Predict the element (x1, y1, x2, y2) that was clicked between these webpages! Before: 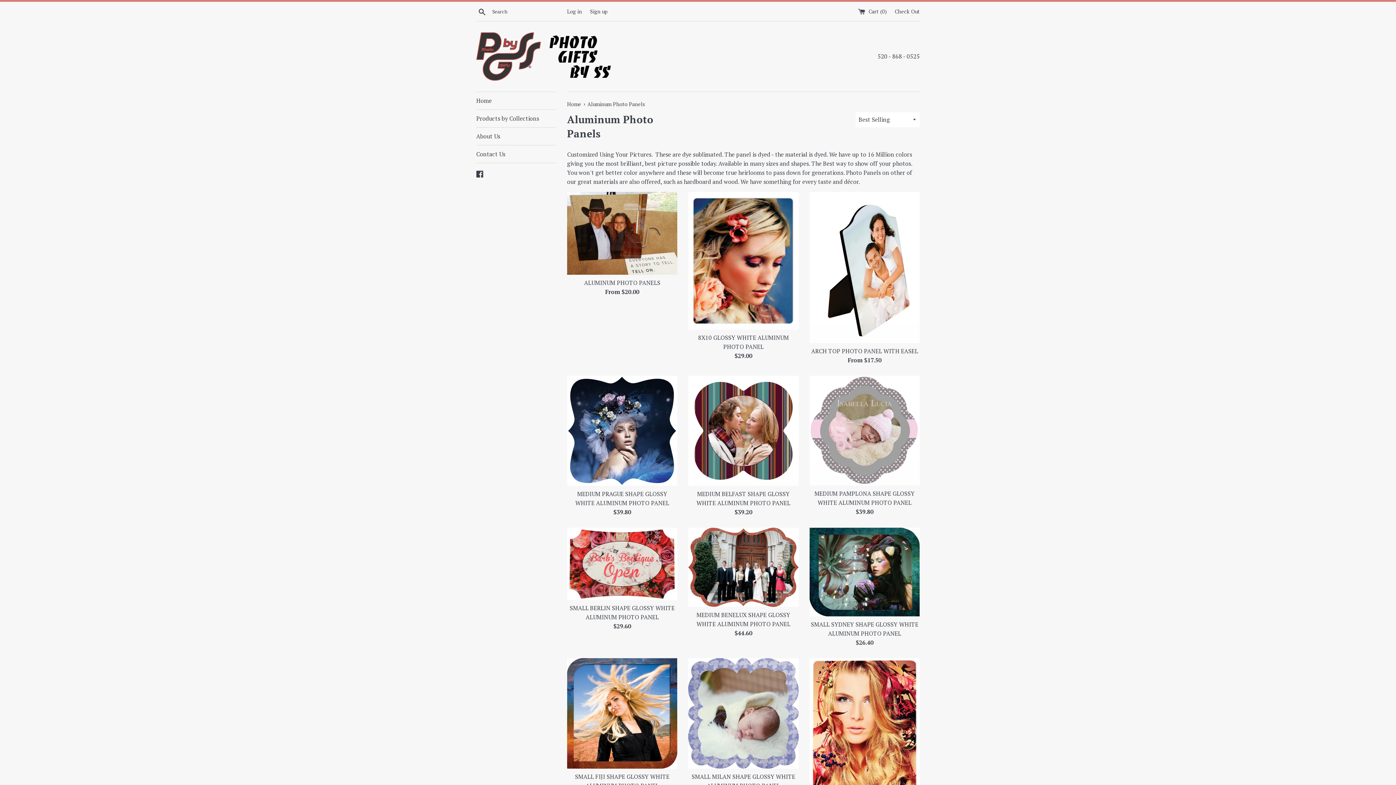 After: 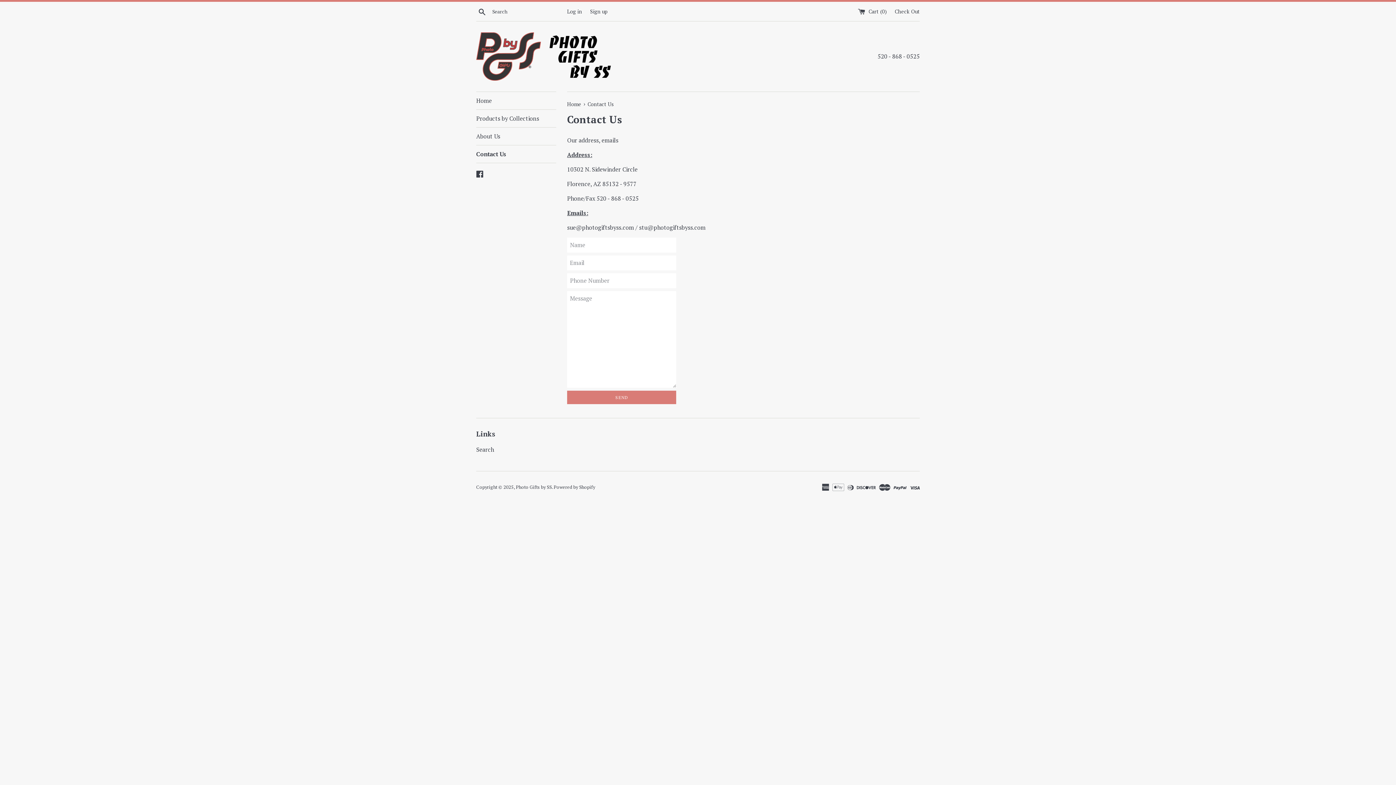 Action: bbox: (476, 145, 556, 162) label: Contact Us